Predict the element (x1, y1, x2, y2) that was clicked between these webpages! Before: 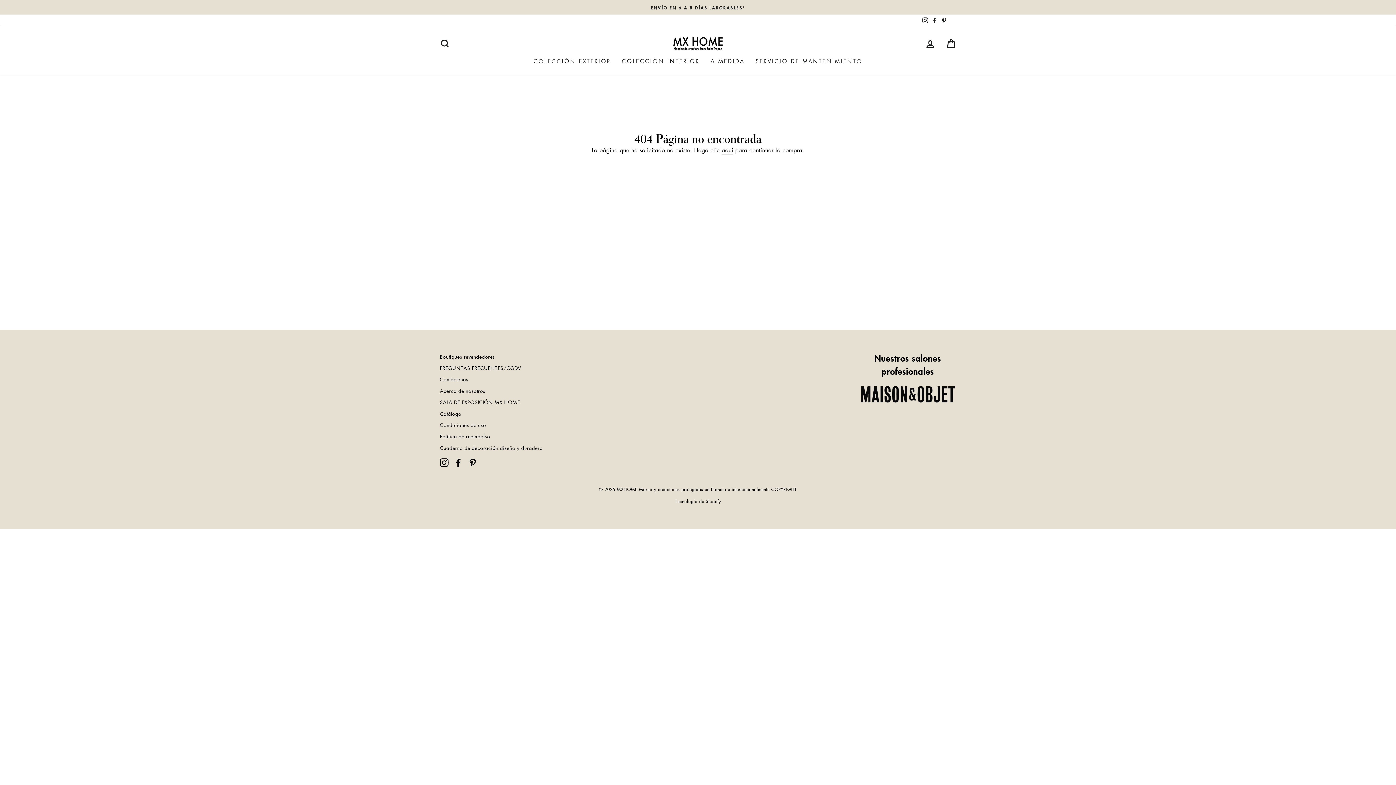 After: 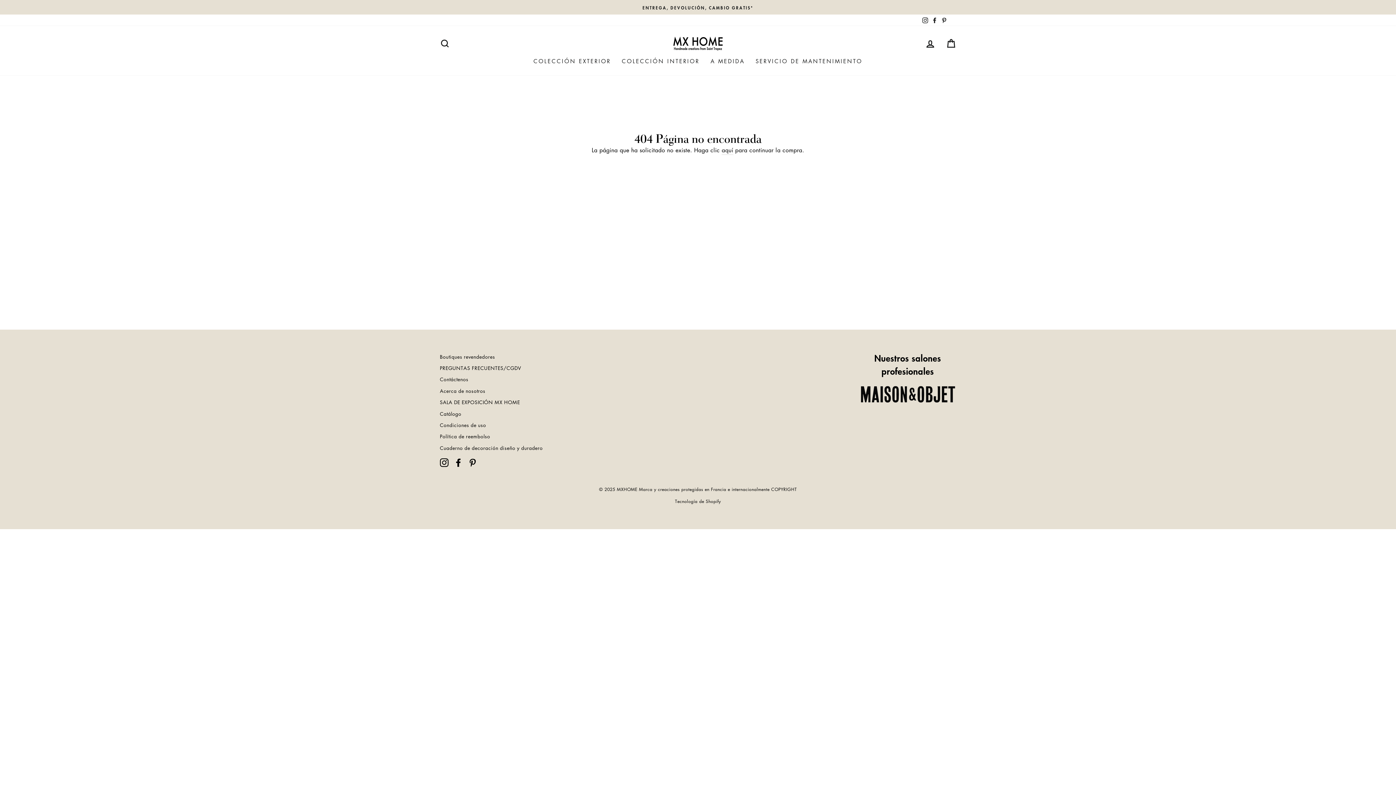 Action: bbox: (454, 458, 462, 467) label: Facebook